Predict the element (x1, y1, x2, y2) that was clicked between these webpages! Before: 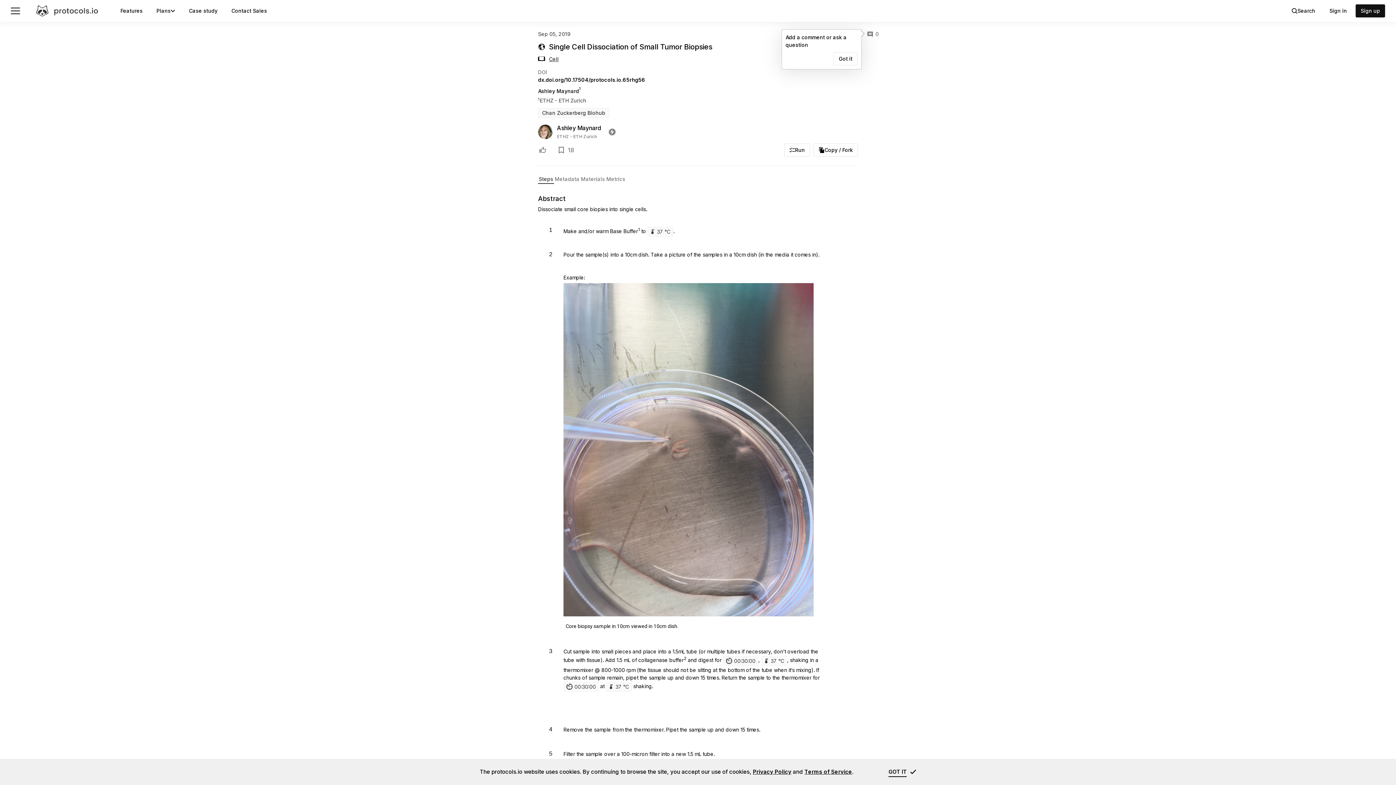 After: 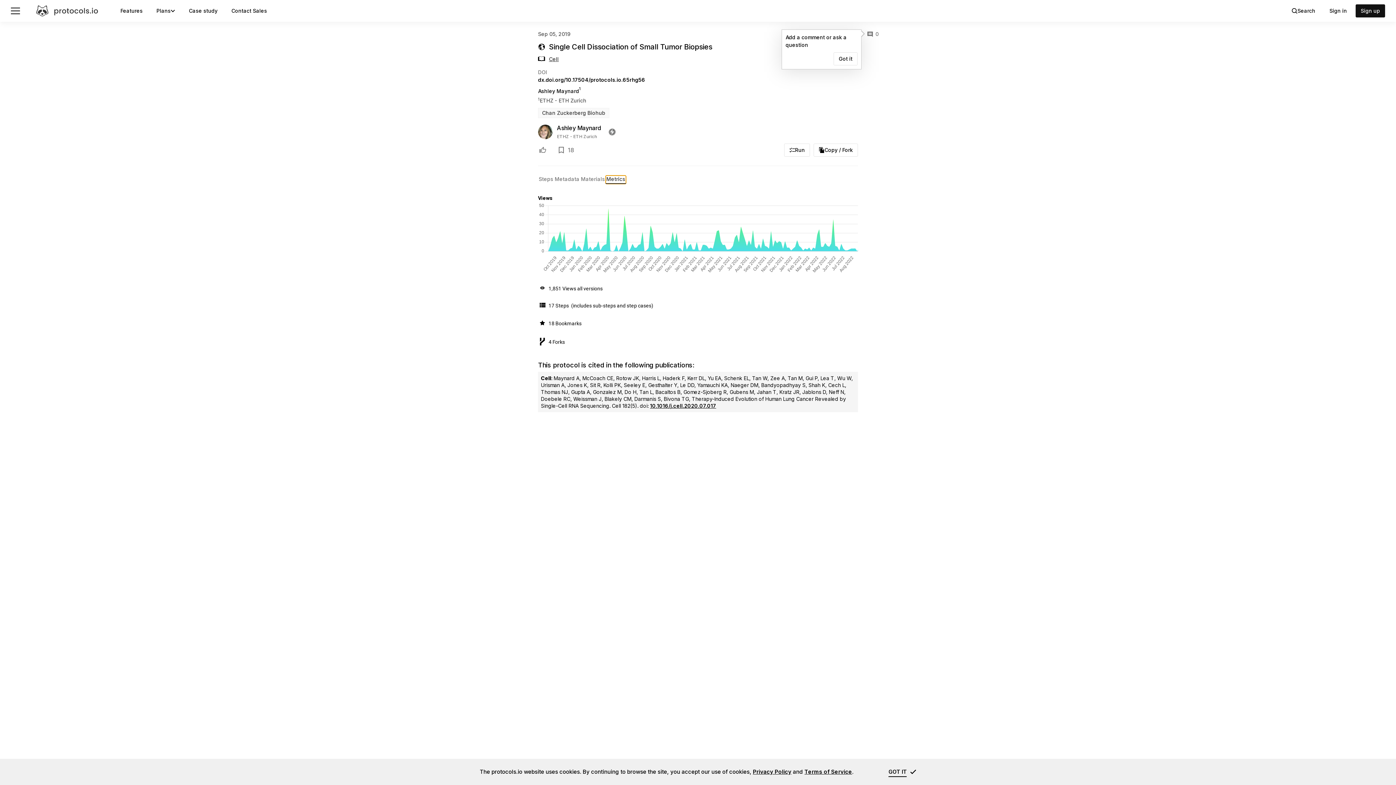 Action: label: Metrics bbox: (605, 175, 626, 184)